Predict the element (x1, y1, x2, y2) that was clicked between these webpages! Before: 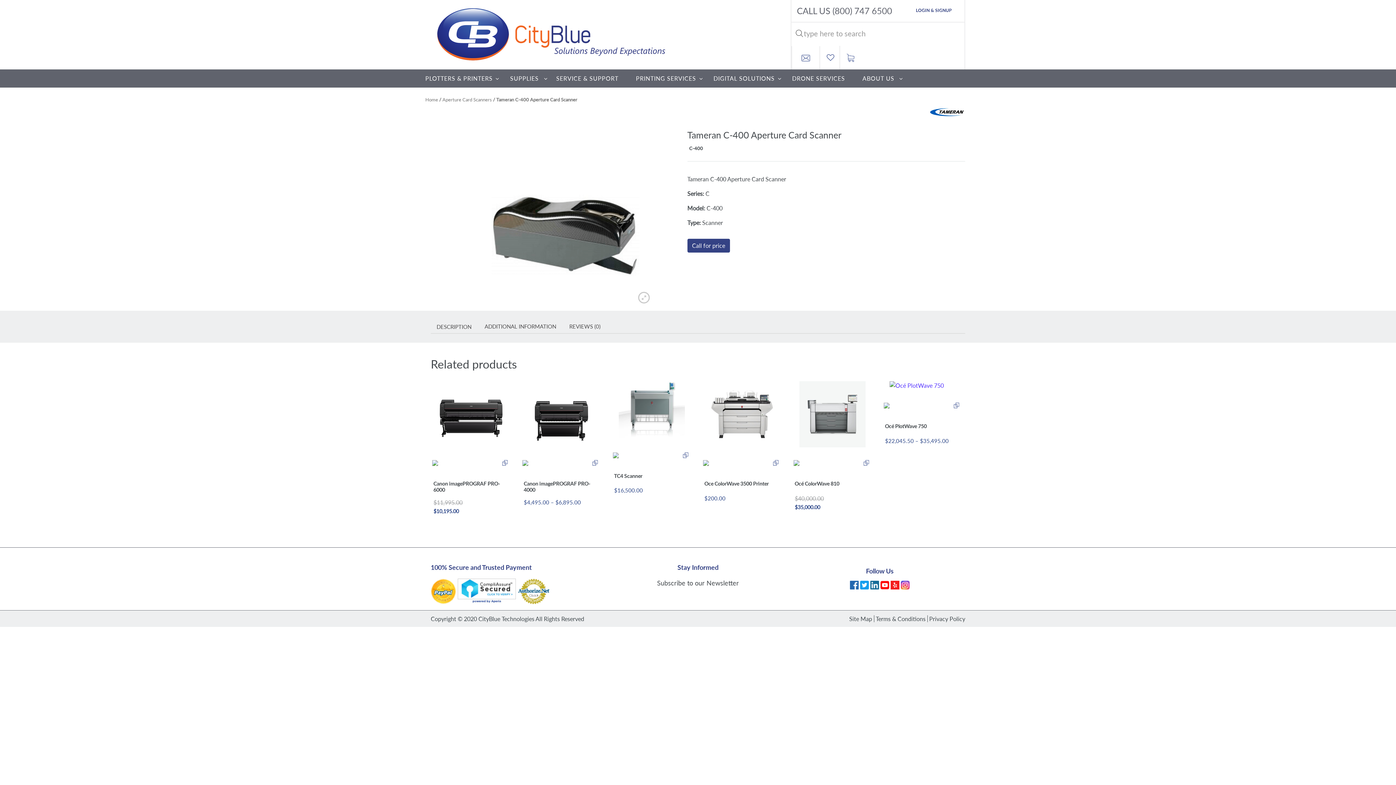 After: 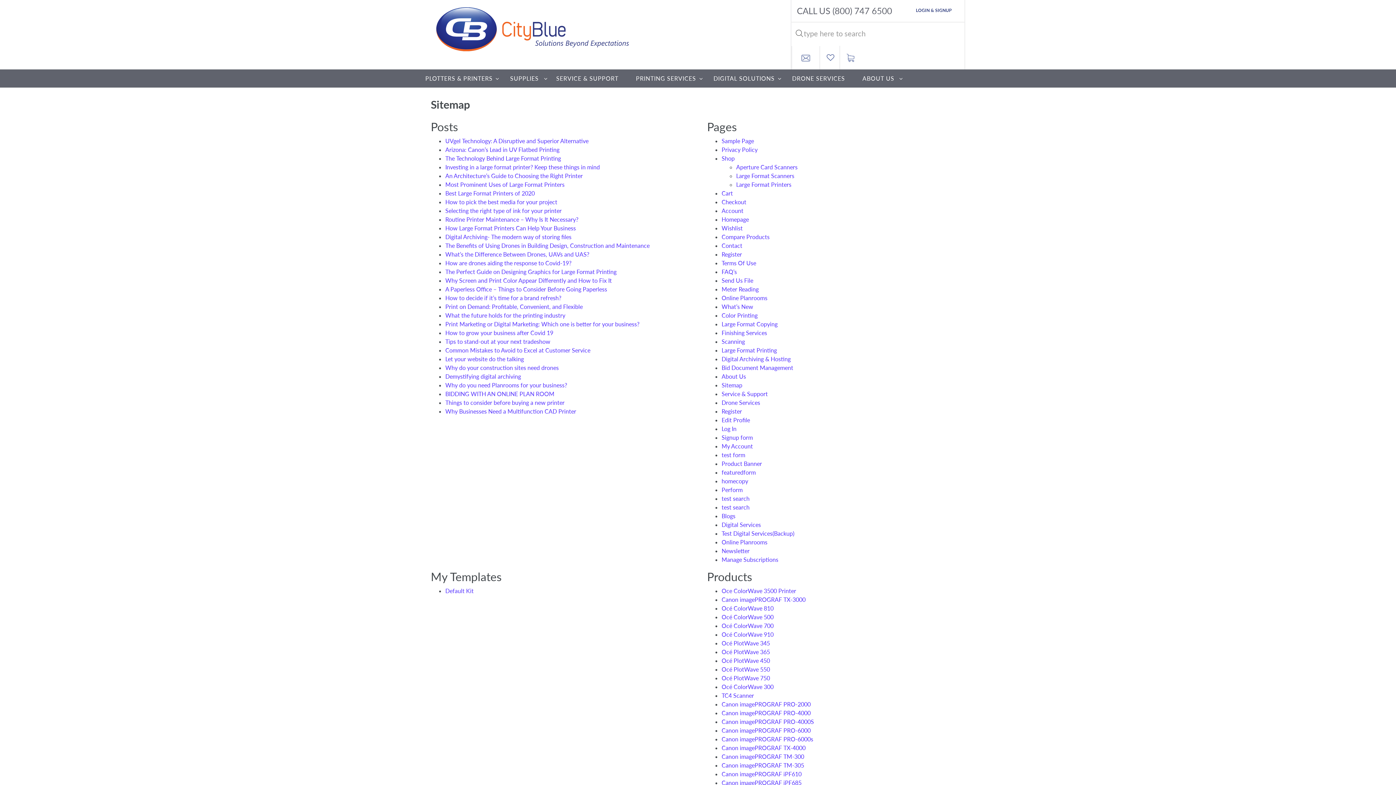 Action: bbox: (849, 615, 874, 622) label: Site Map